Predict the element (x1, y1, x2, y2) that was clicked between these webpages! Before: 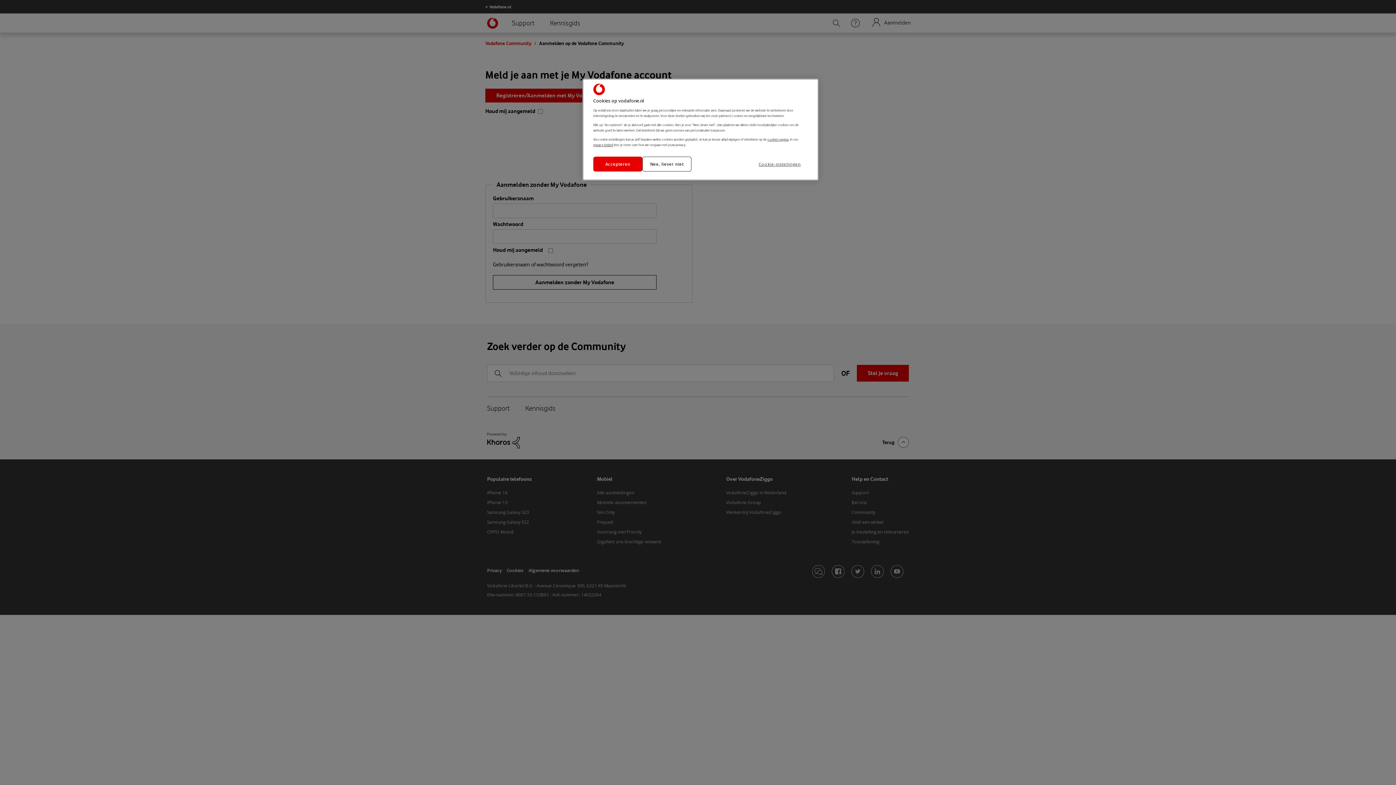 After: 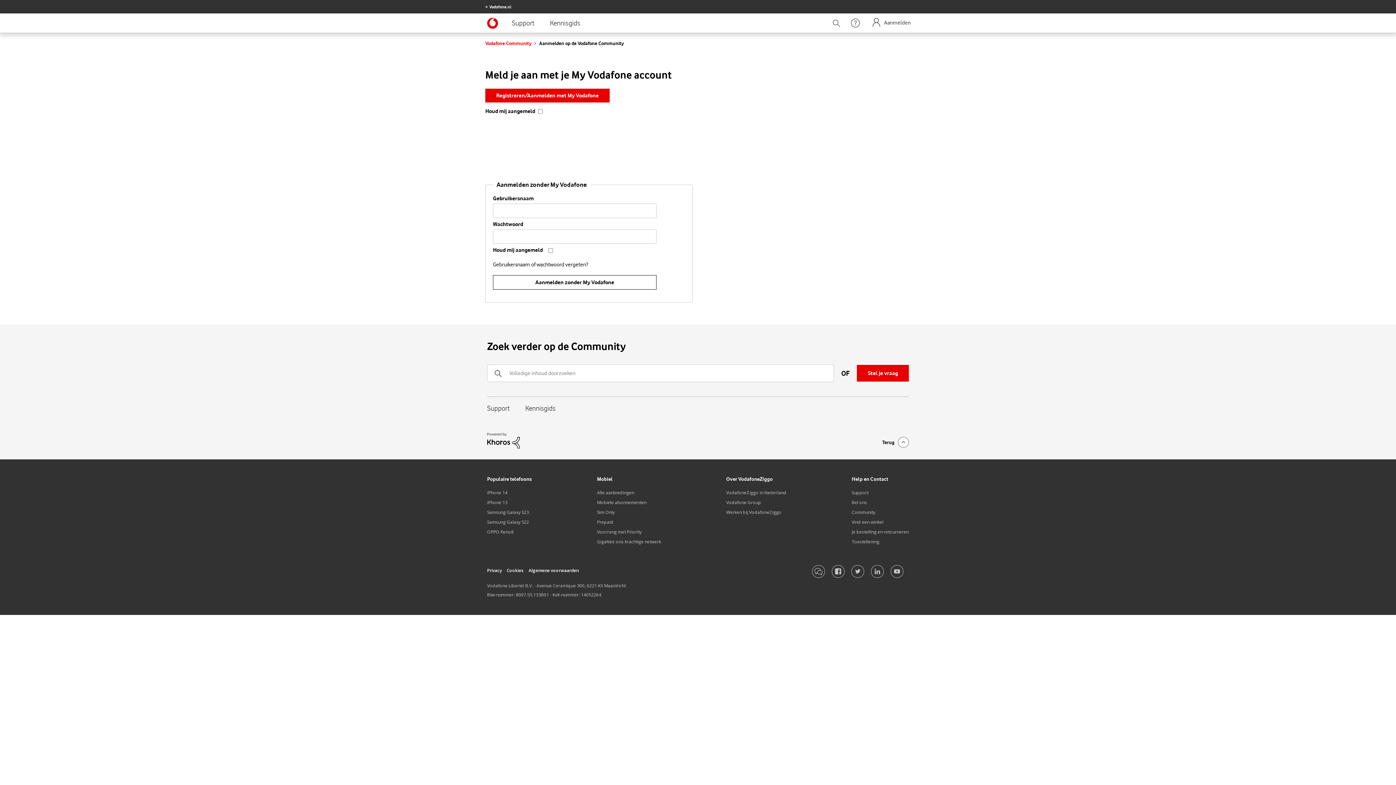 Action: label: Accepteren bbox: (593, 156, 642, 171)